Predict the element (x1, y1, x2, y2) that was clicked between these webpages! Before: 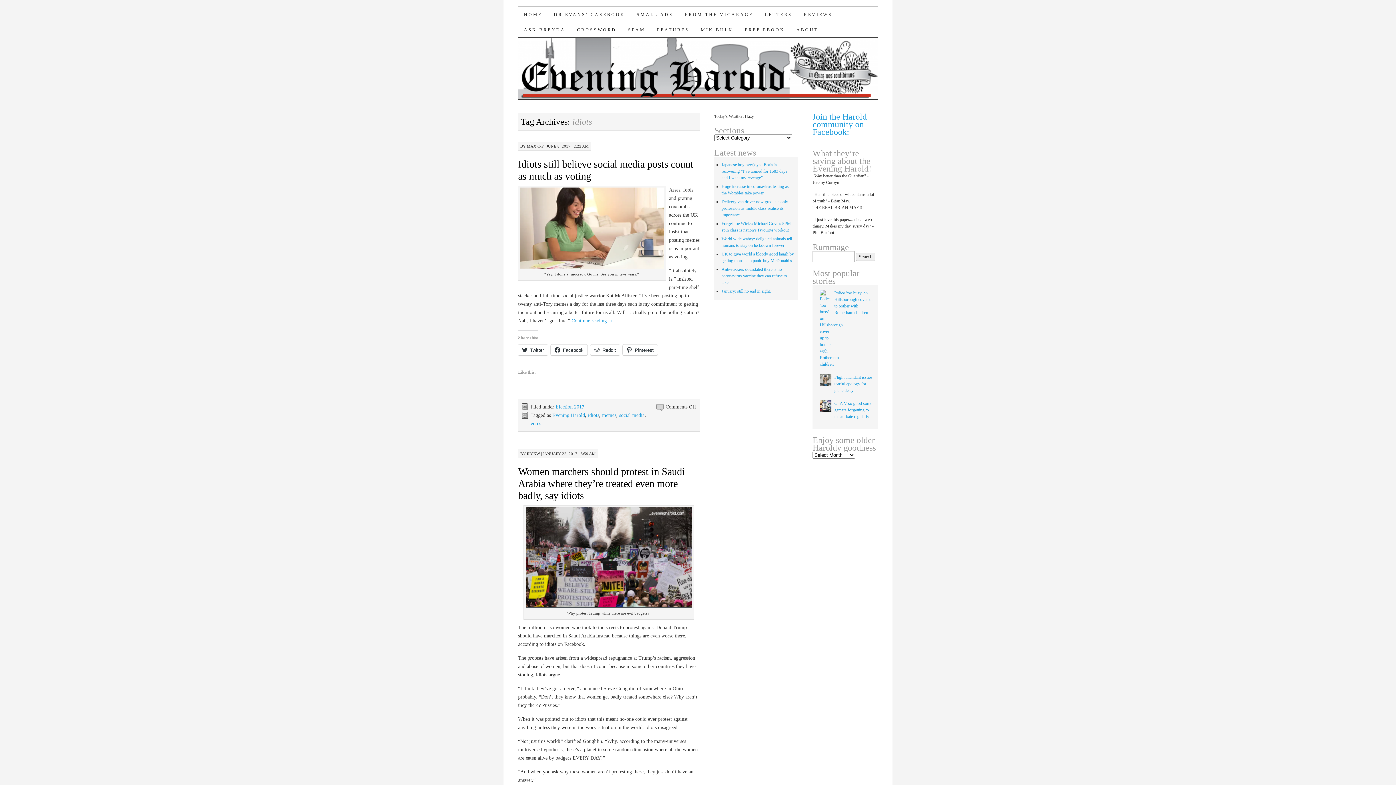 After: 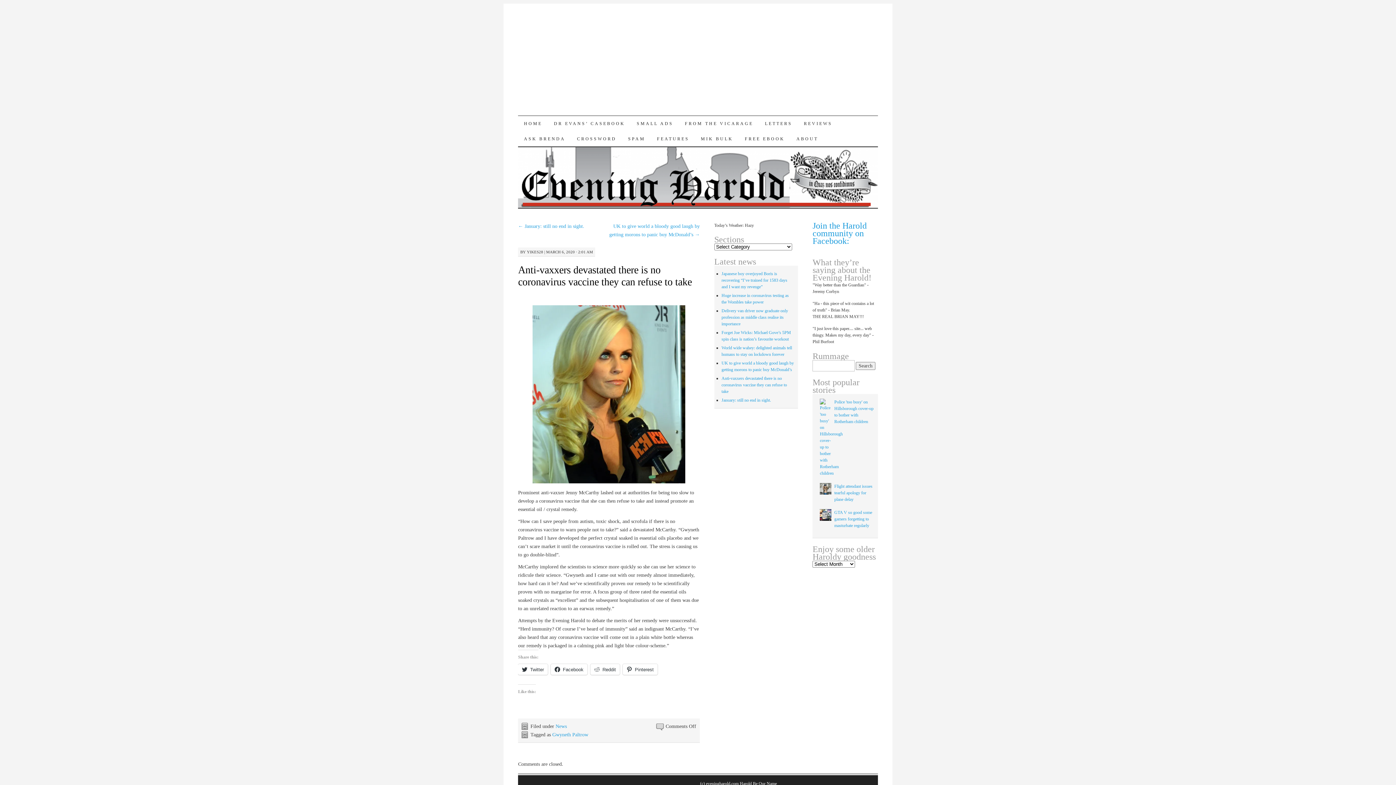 Action: label: Anti-vaxxers devastated there is no coronavirus vaccine they can refuse to take bbox: (721, 266, 787, 284)